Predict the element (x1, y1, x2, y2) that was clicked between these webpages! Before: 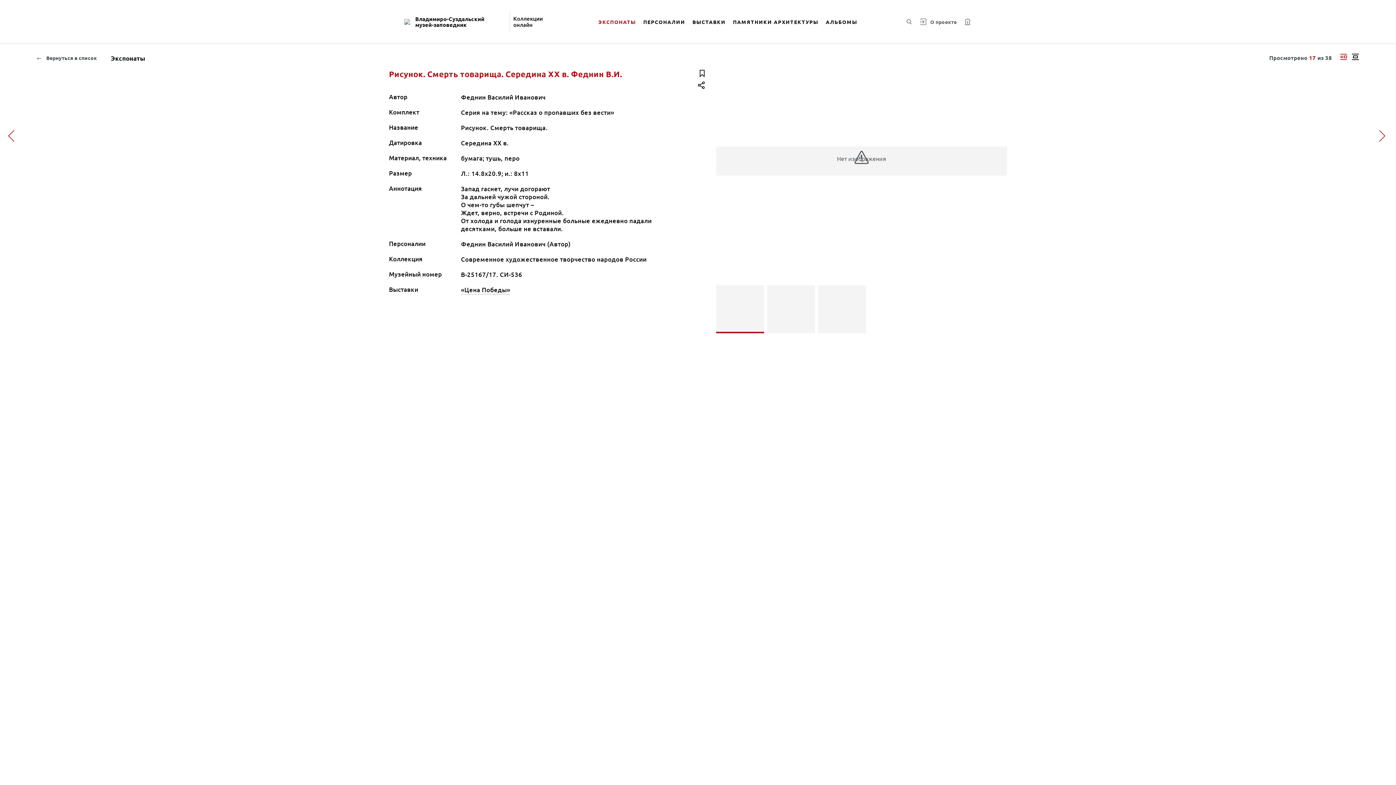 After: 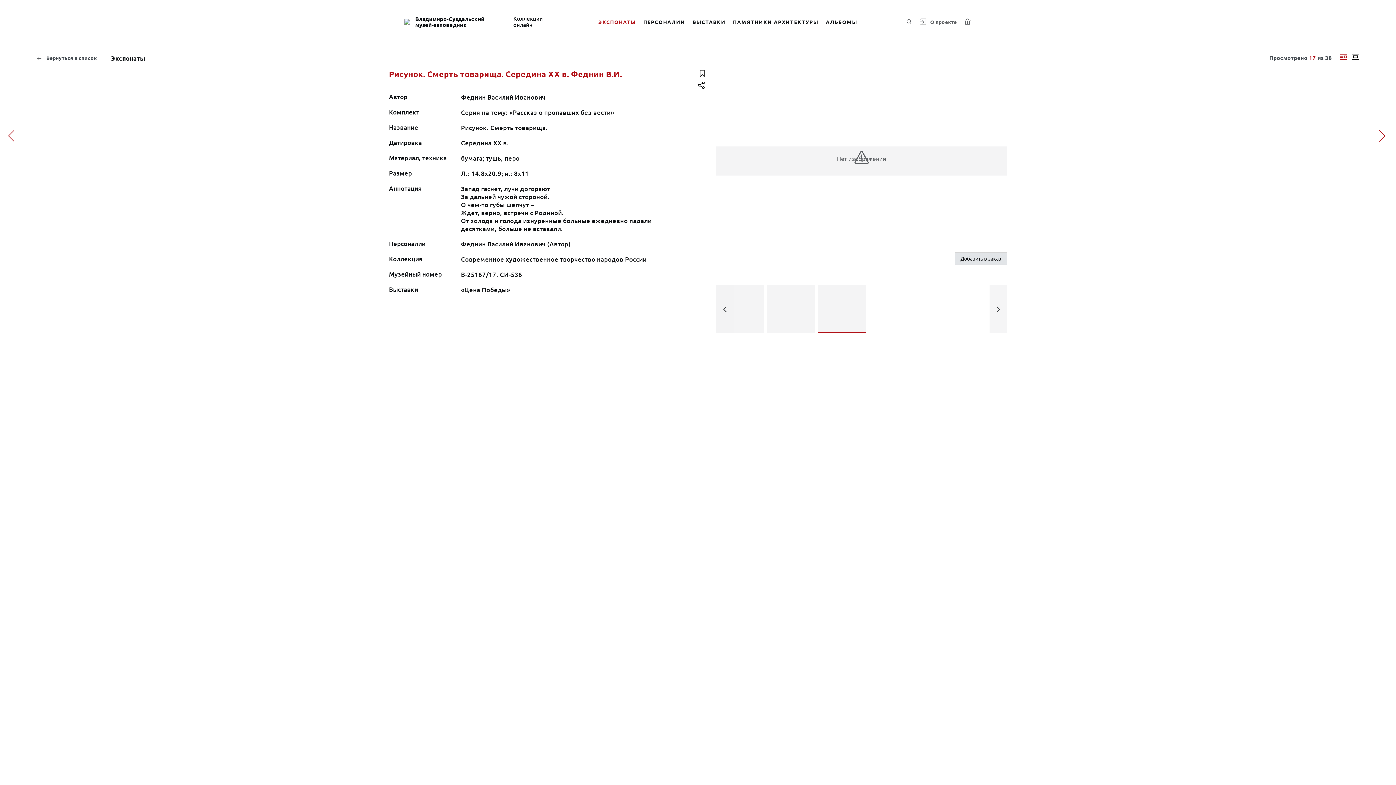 Action: label: Нет изображения bbox: (818, 285, 866, 333)